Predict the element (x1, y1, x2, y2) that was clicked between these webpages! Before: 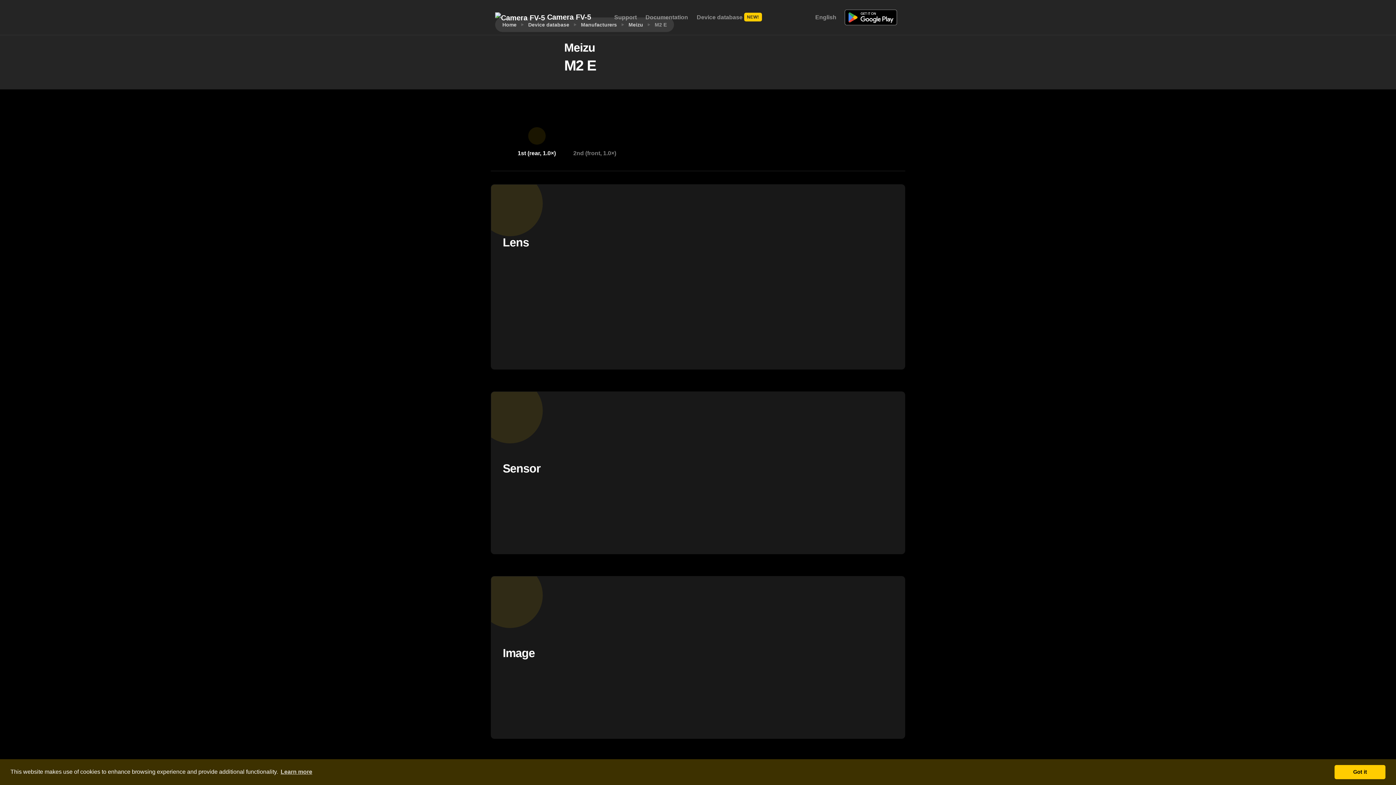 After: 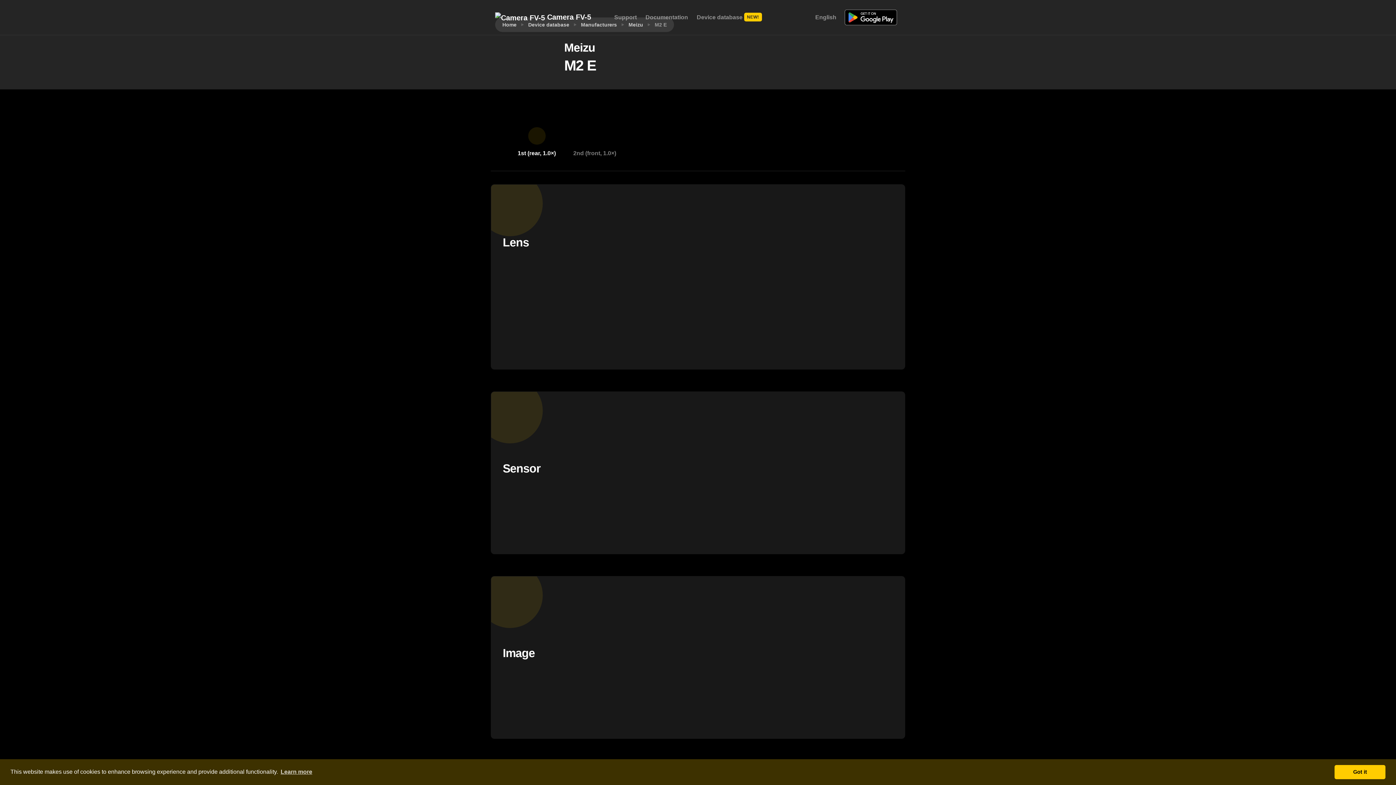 Action: bbox: (730, 322, 742, 334)